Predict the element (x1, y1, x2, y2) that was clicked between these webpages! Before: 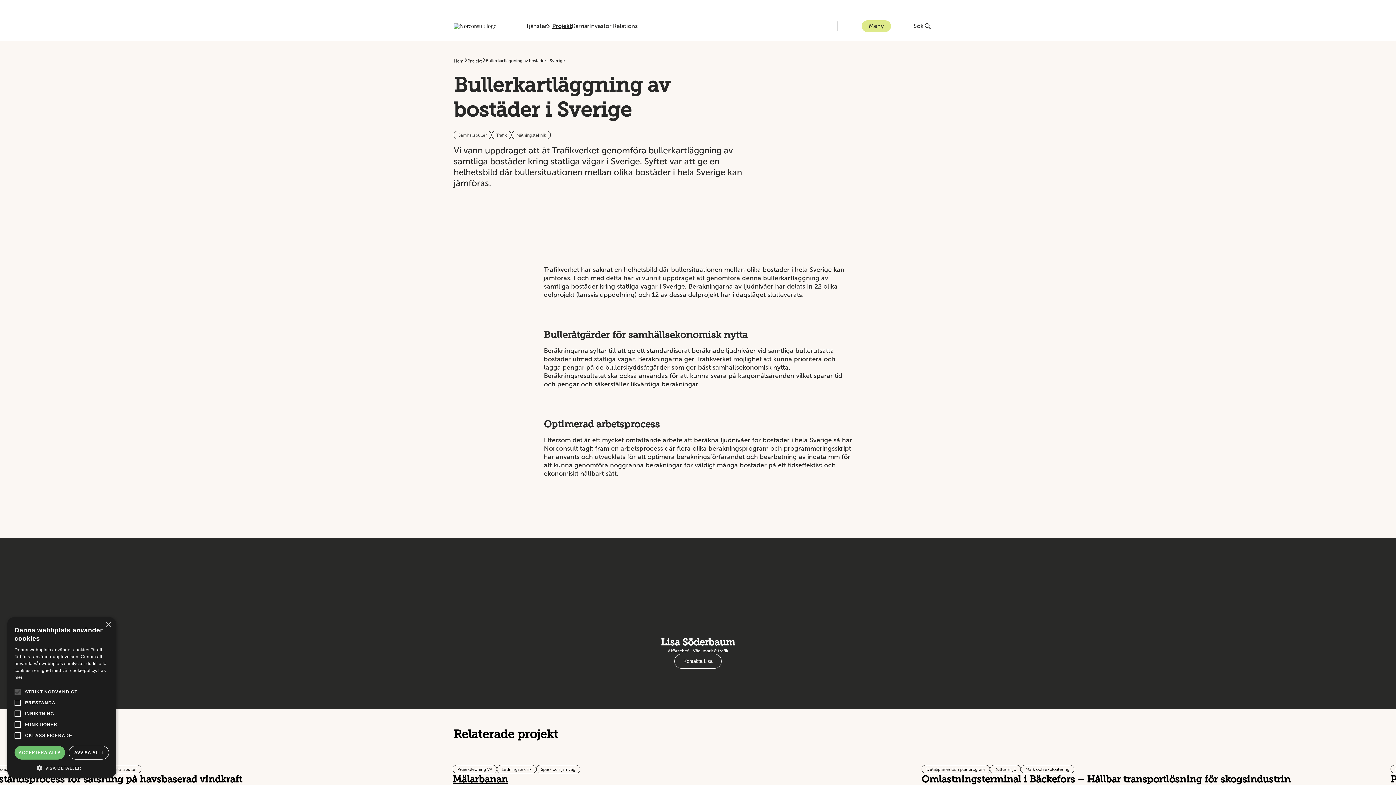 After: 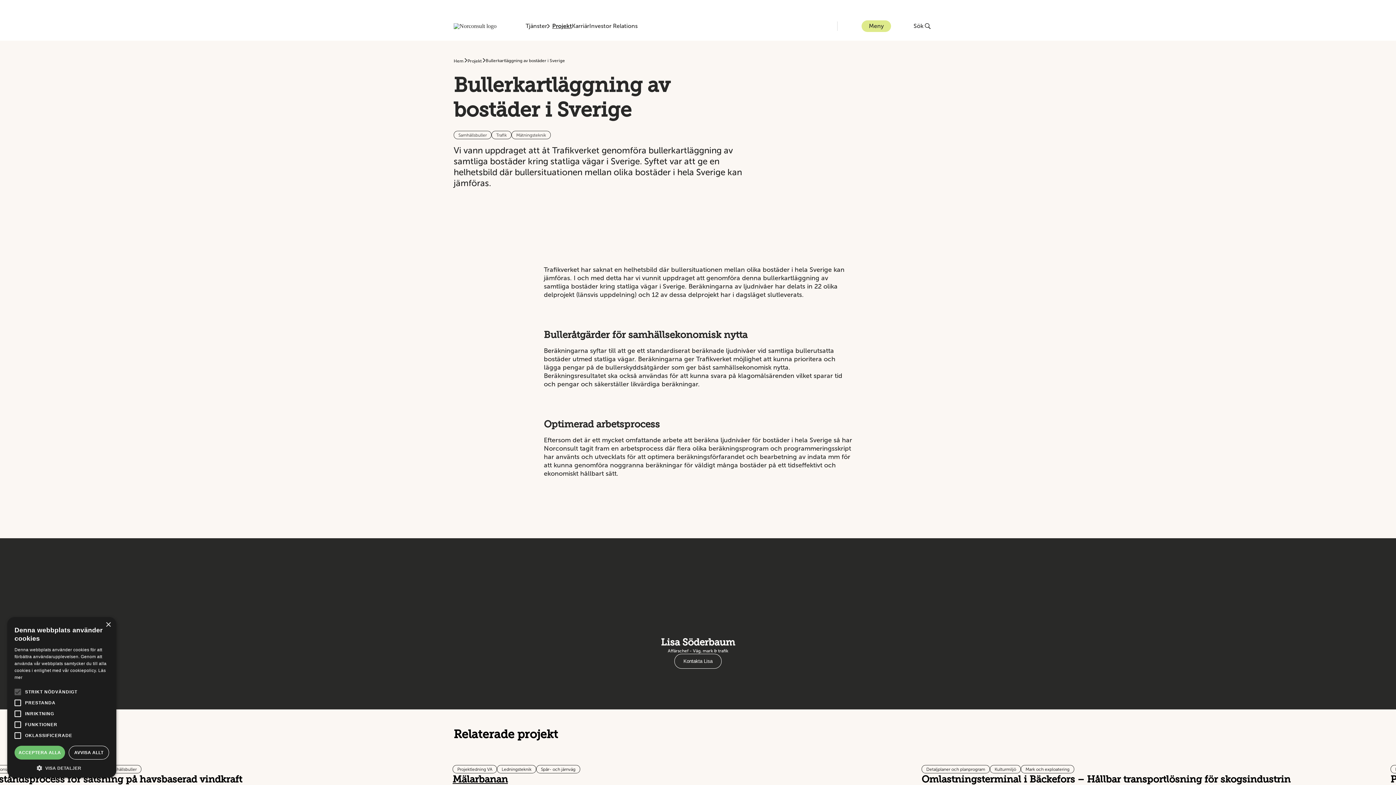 Action: label: Bullerkartläggning av bostäder i Sverige bbox: (485, 58, 565, 63)